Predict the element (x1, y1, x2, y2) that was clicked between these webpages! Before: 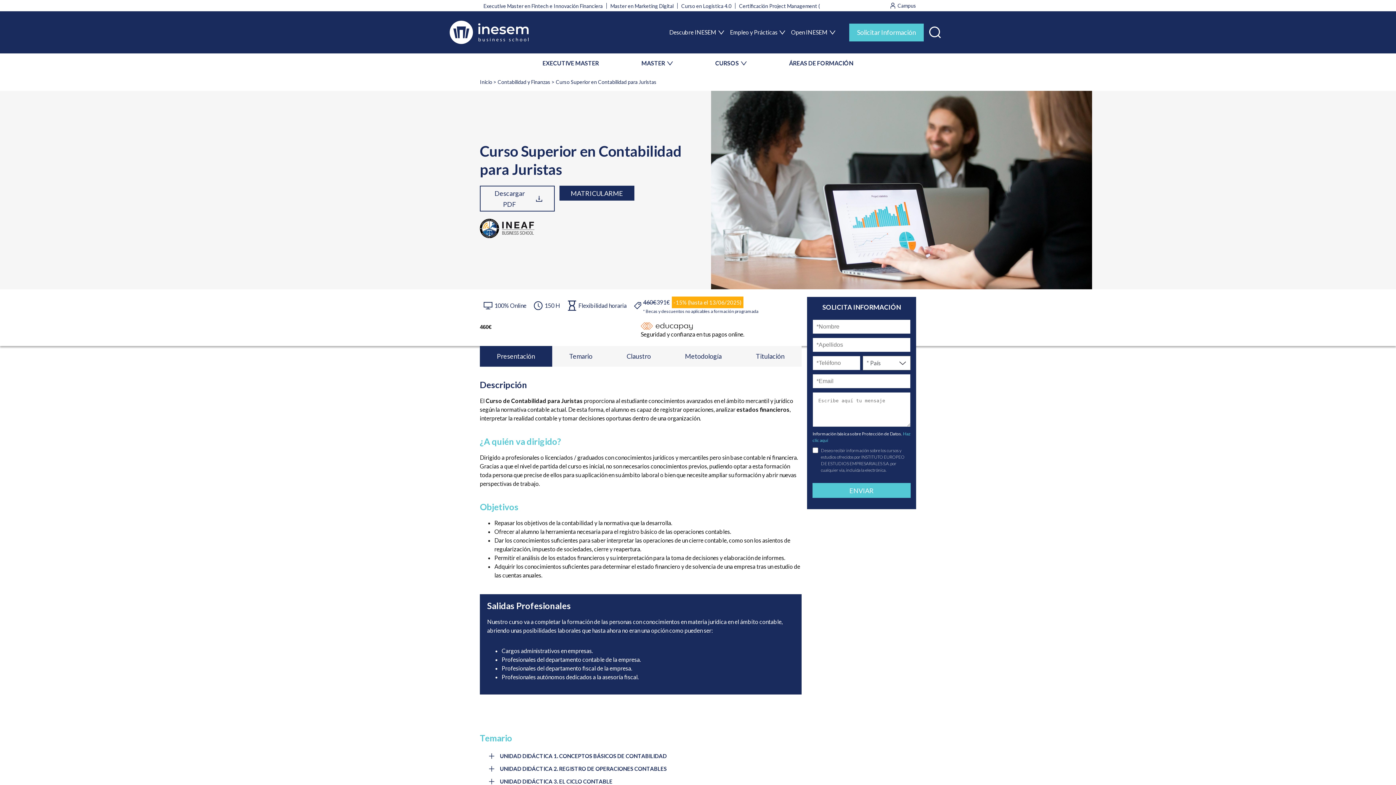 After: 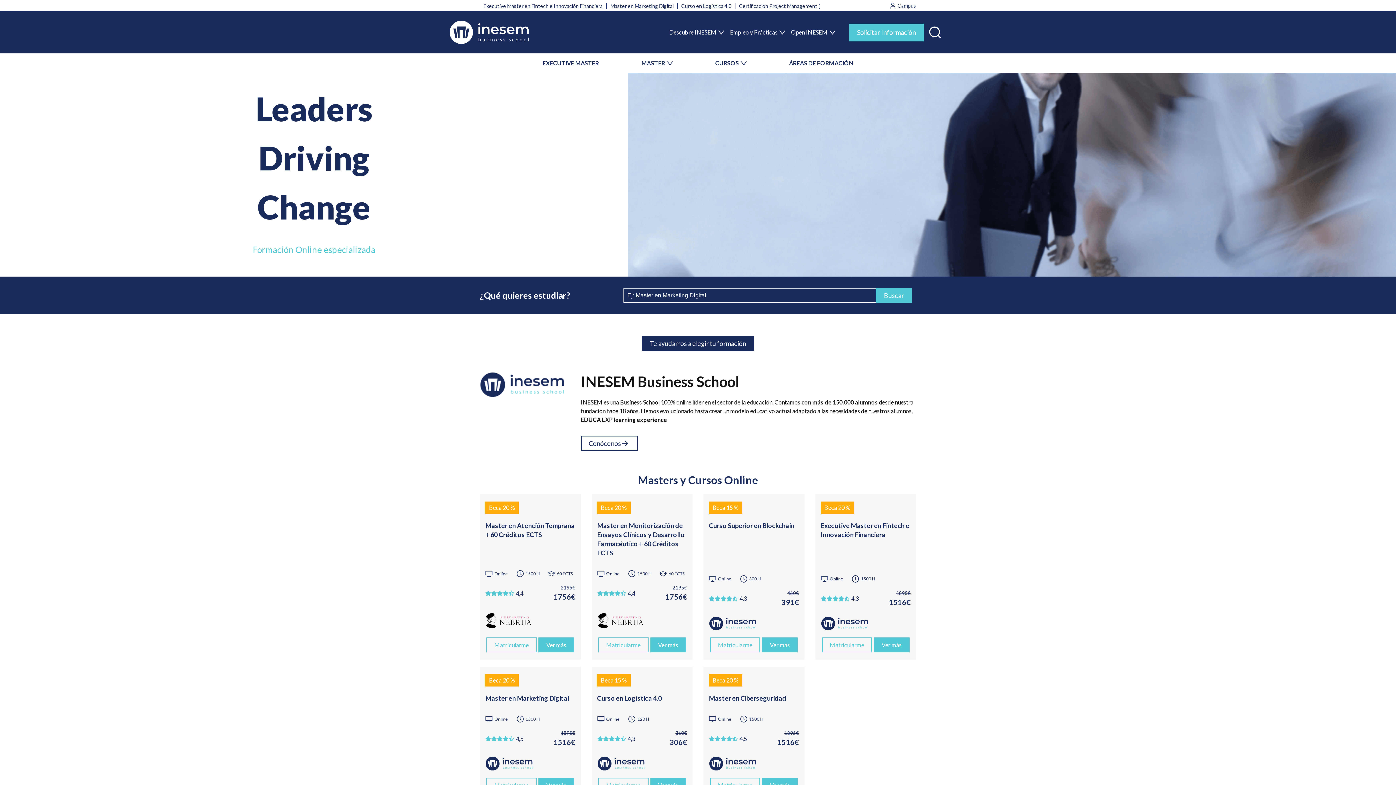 Action: label: Inicio bbox: (480, 78, 492, 85)